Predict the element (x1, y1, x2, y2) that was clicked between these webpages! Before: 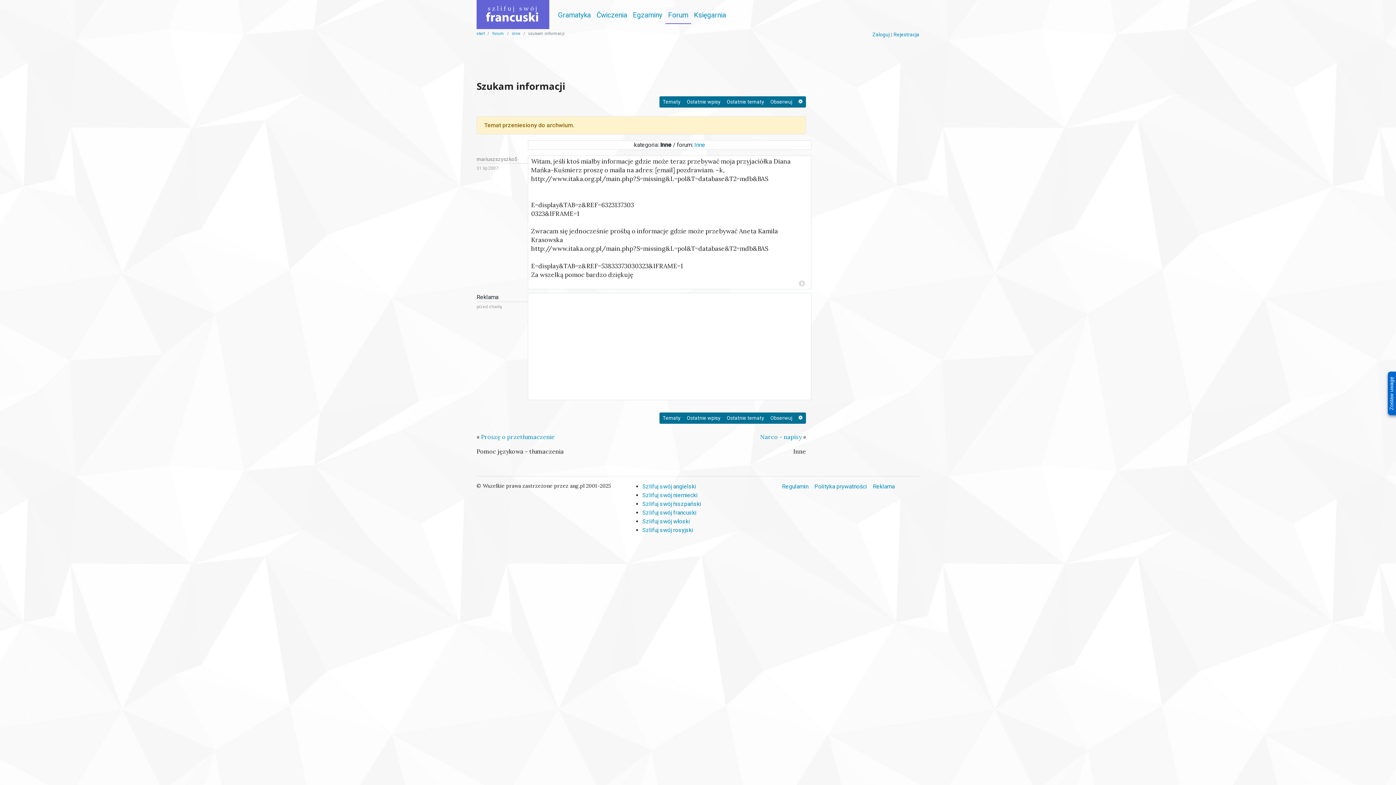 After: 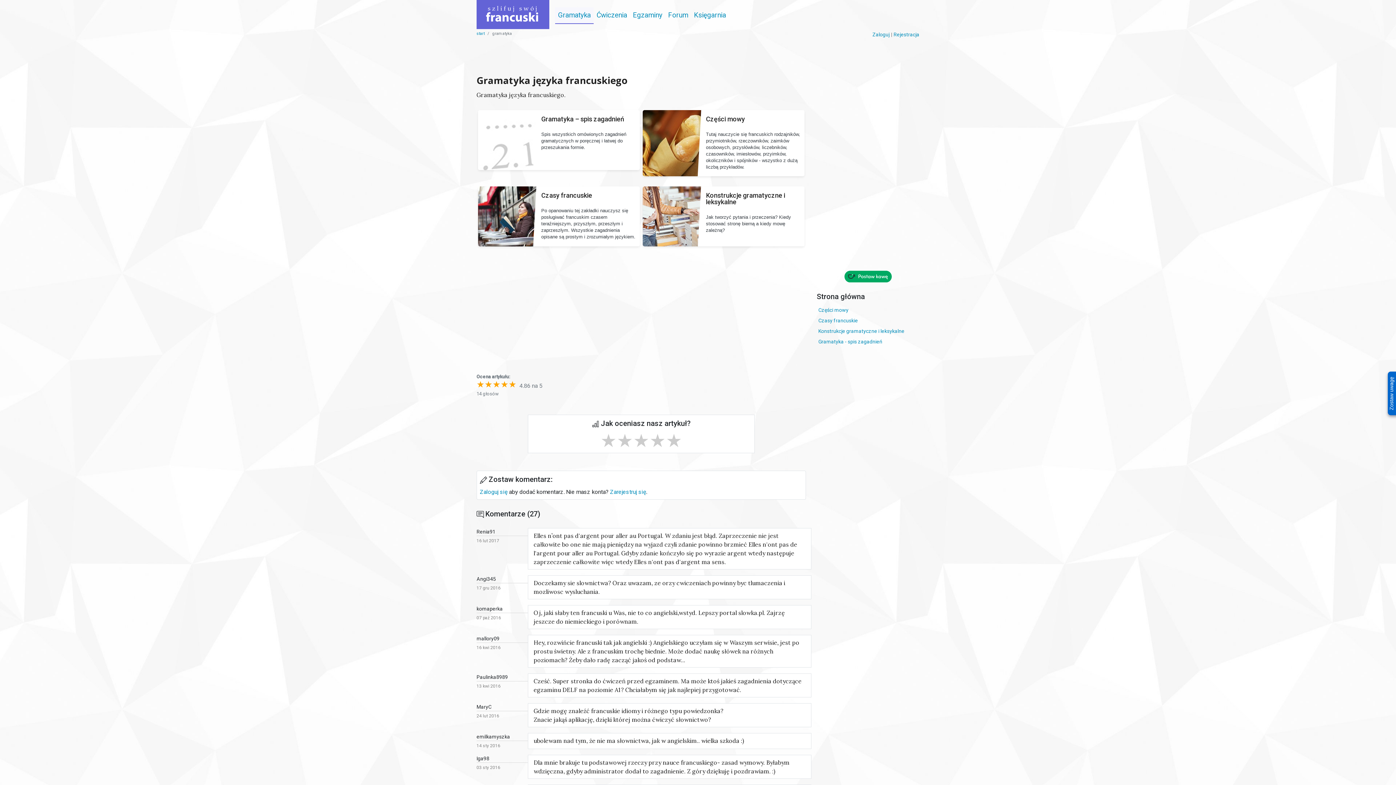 Action: bbox: (555, 7, 593, 23) label: Gramatyka